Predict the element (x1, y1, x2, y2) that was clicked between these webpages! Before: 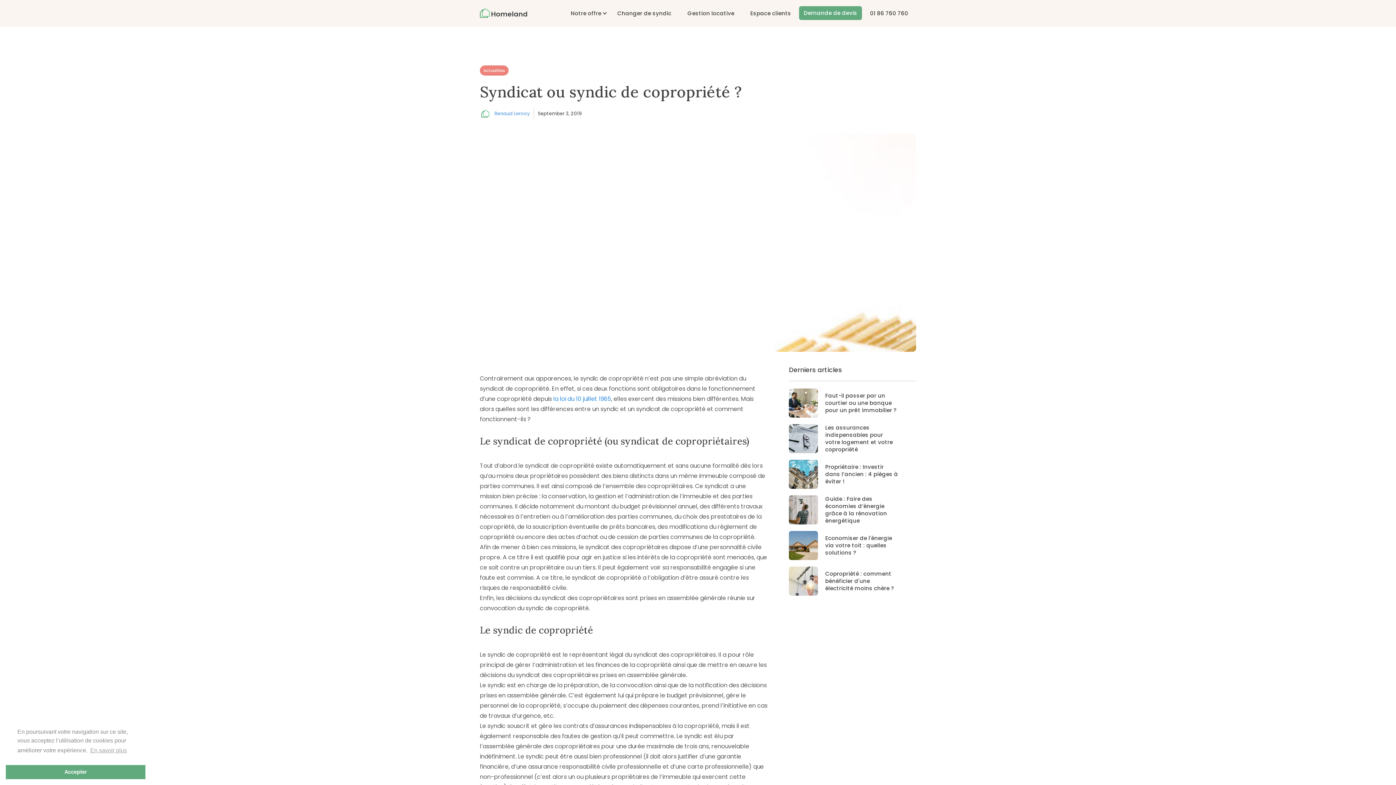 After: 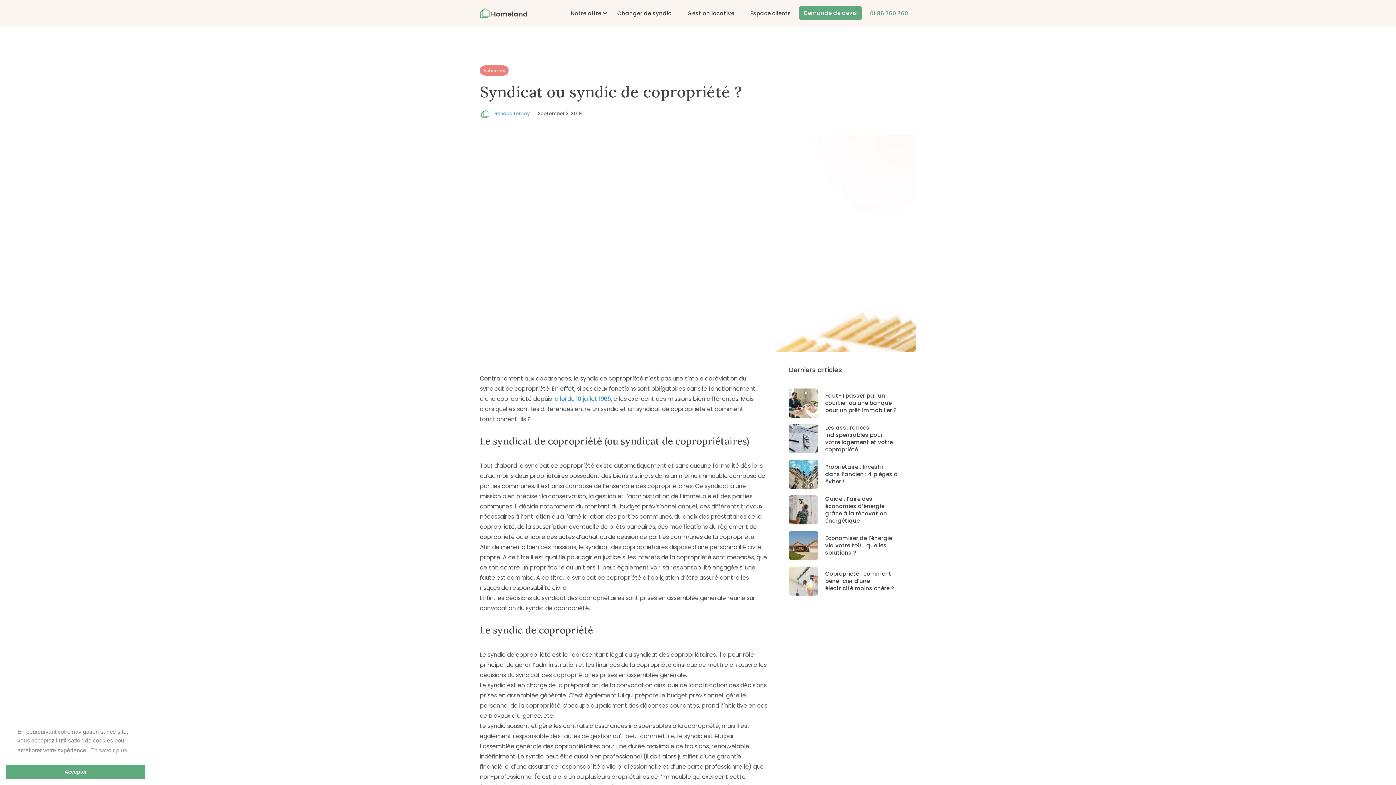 Action: bbox: (862, 0, 916, 26) label: 01 86 760 760